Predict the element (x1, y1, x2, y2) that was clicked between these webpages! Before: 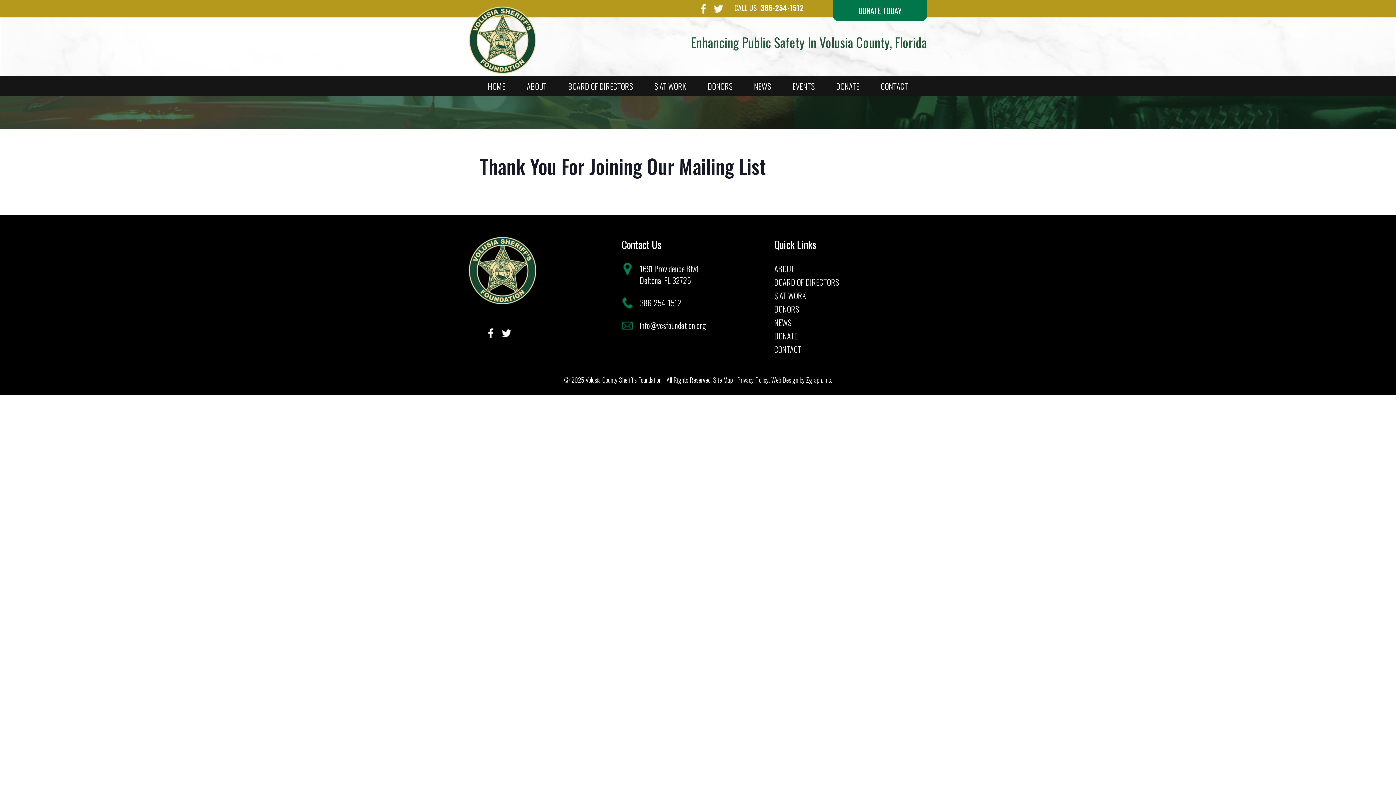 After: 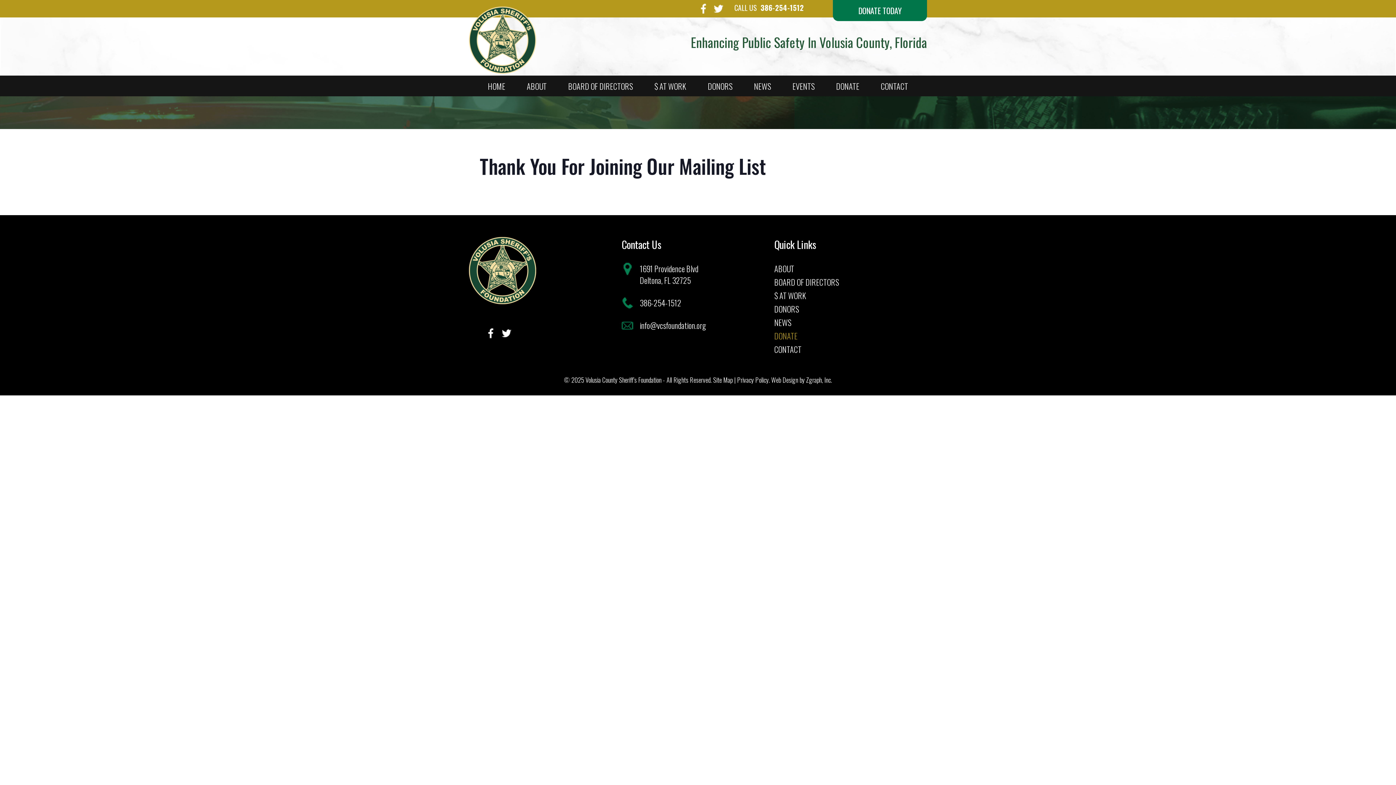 Action: bbox: (774, 330, 797, 341) label: DONATE